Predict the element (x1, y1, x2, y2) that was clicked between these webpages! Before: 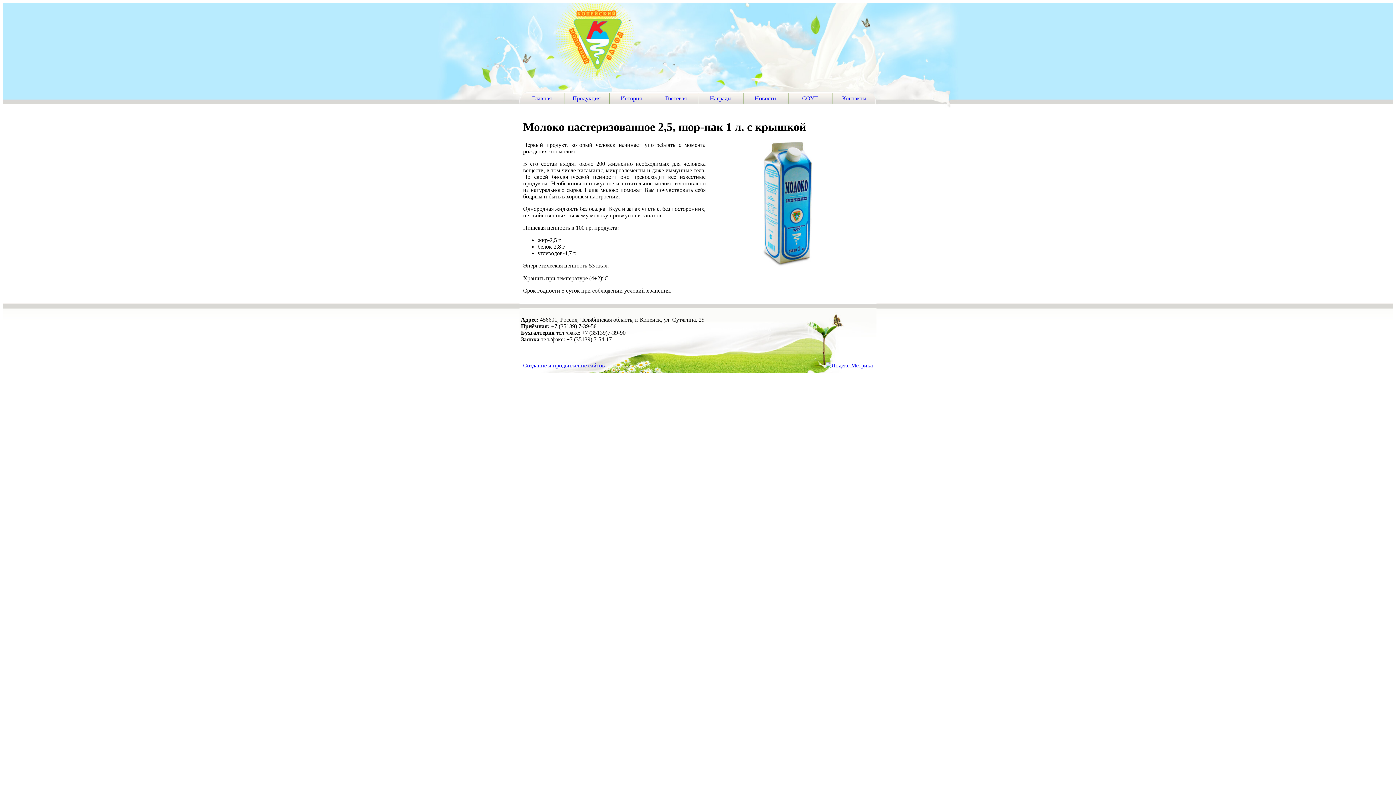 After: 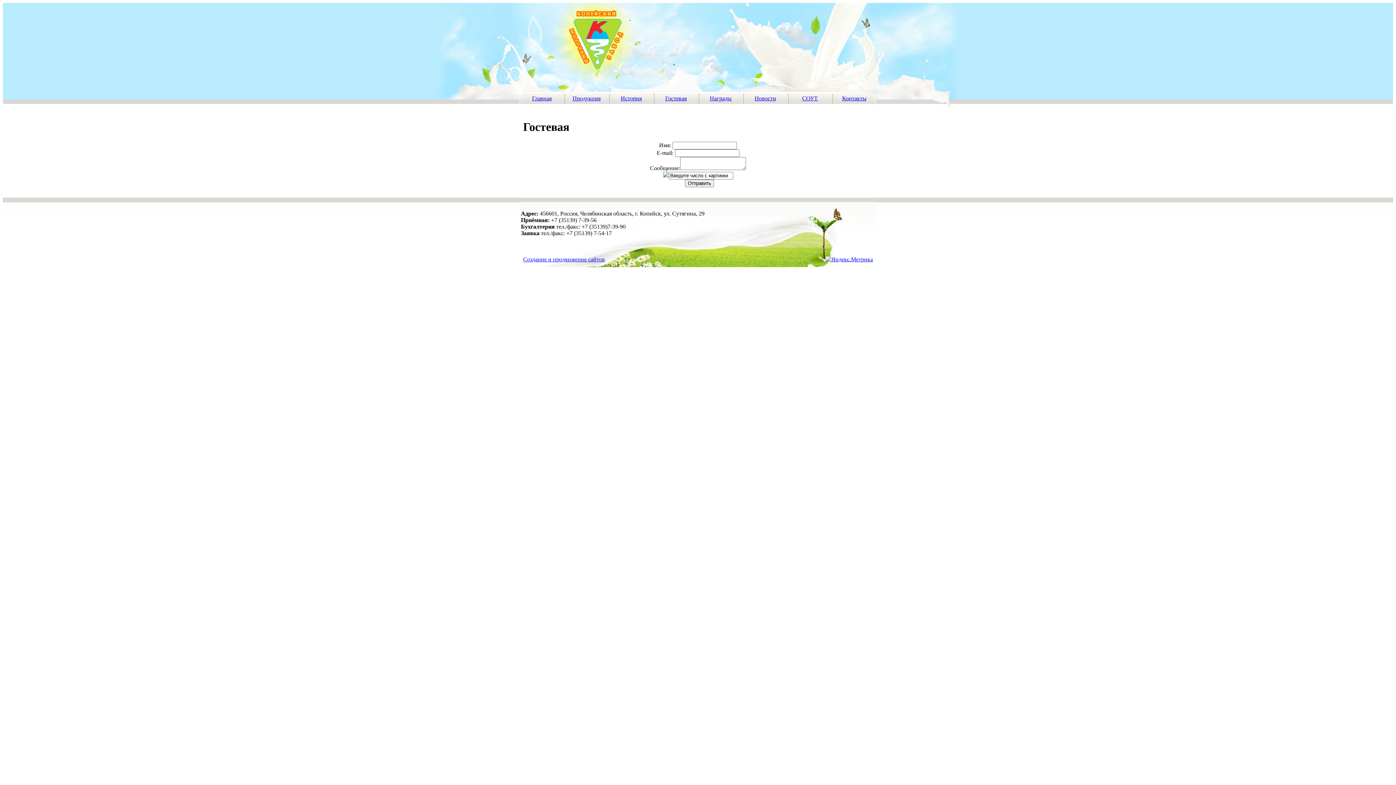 Action: bbox: (665, 95, 686, 101) label: Гостевая